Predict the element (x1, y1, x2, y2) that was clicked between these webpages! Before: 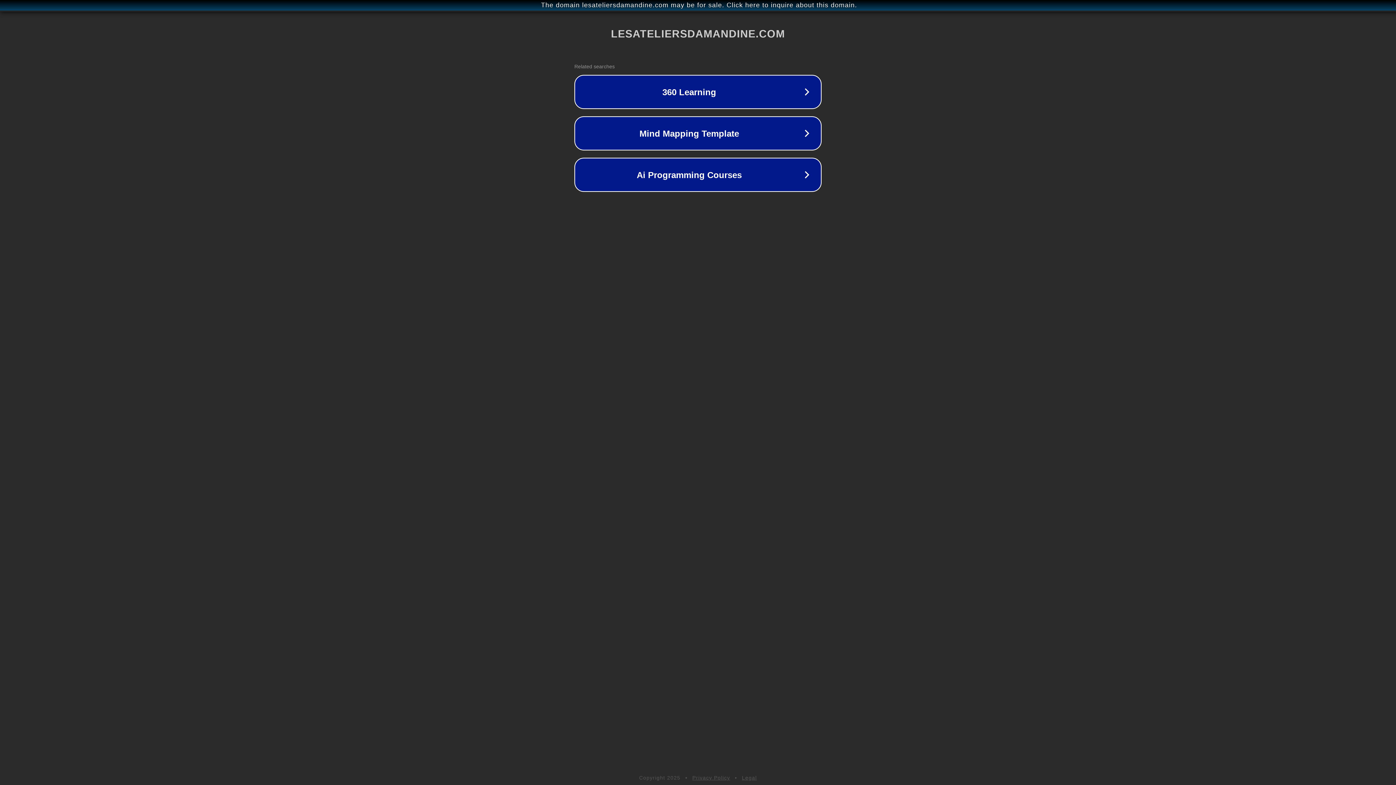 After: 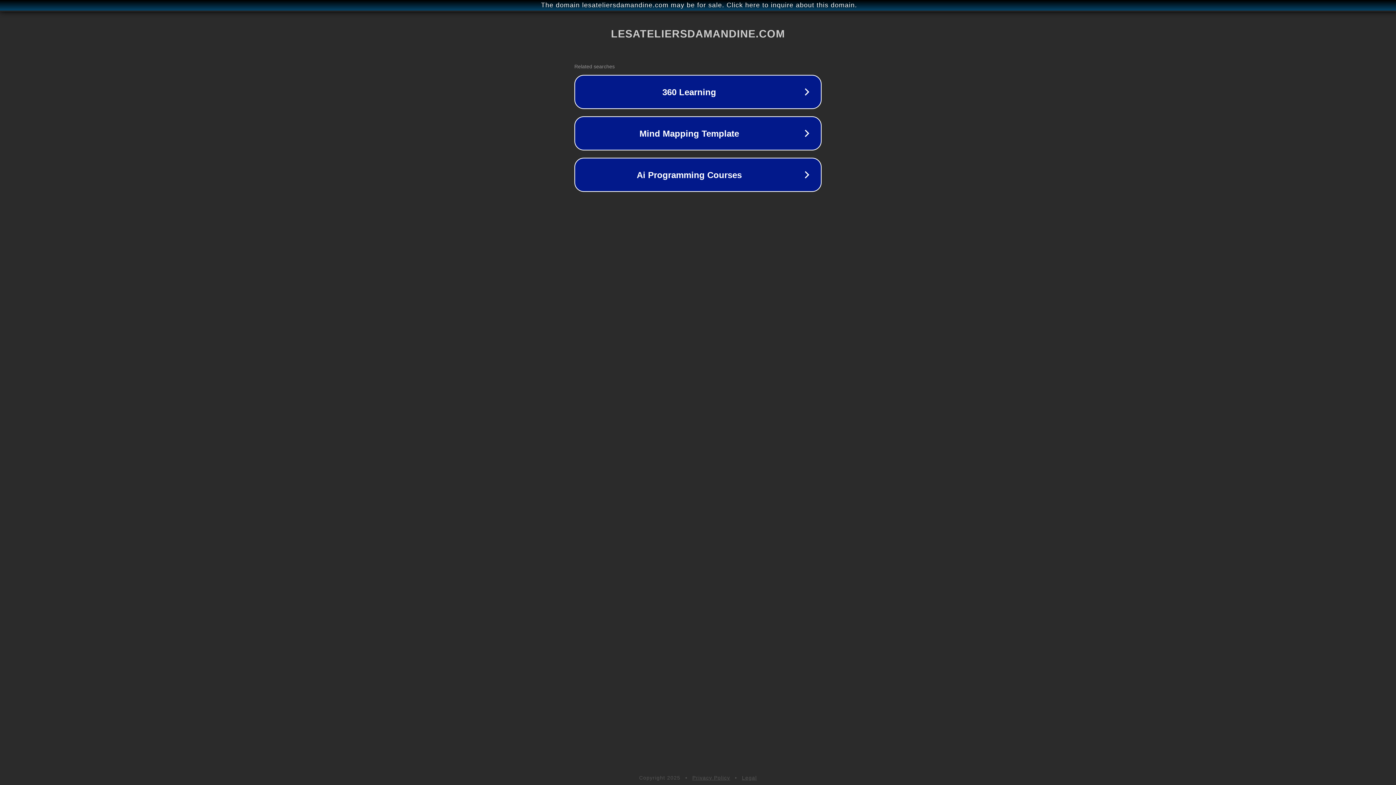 Action: bbox: (742, 775, 757, 781) label: Legal